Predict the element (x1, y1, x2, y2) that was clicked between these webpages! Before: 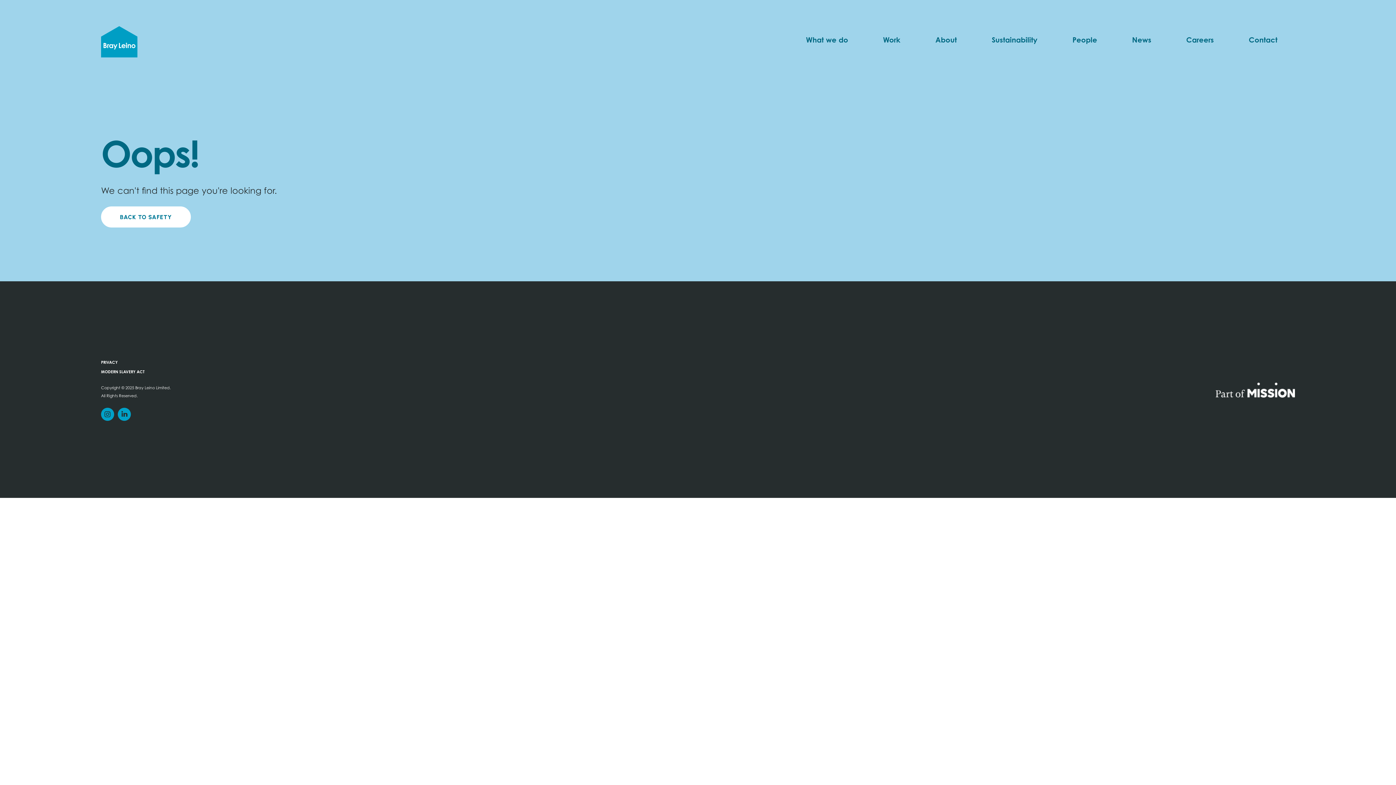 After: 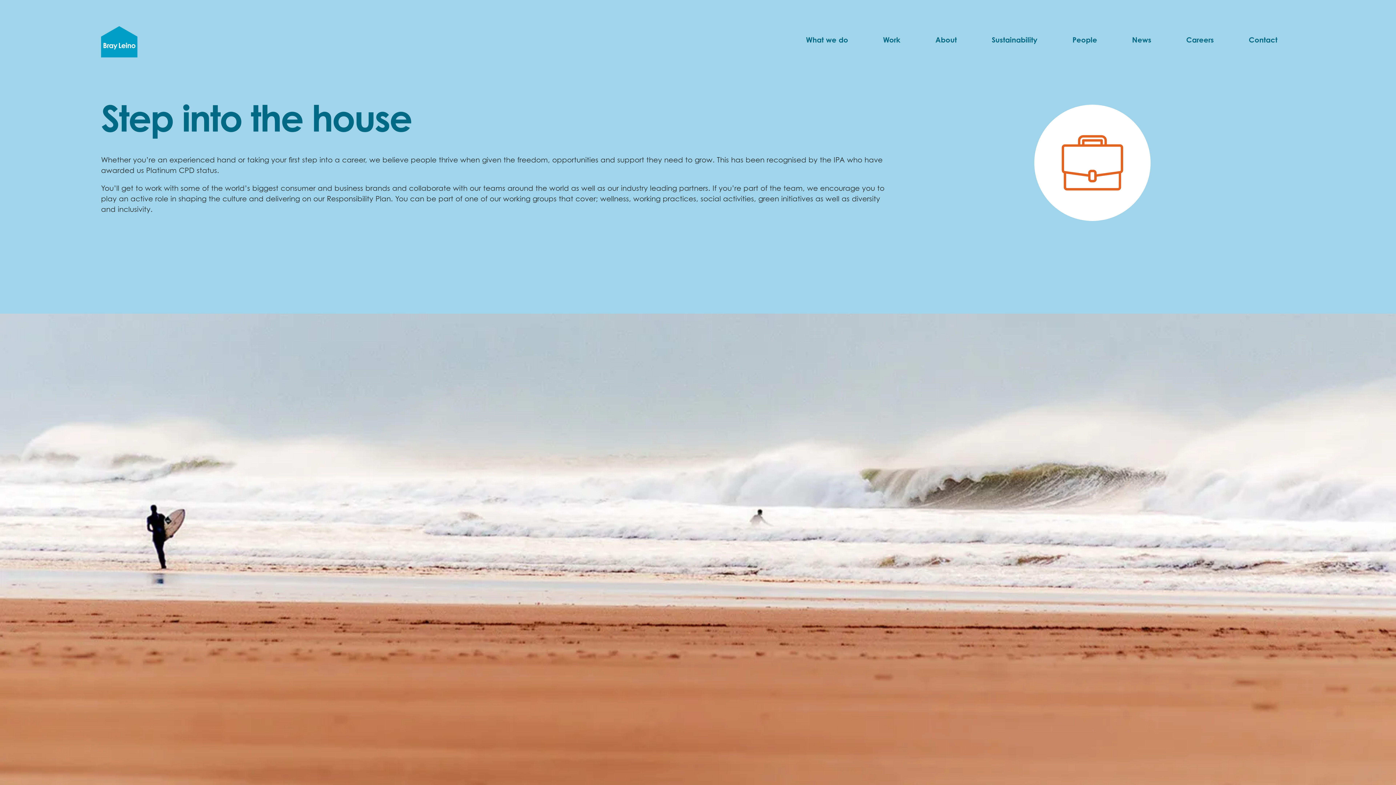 Action: label: Careers bbox: (1169, 37, 1231, 44)